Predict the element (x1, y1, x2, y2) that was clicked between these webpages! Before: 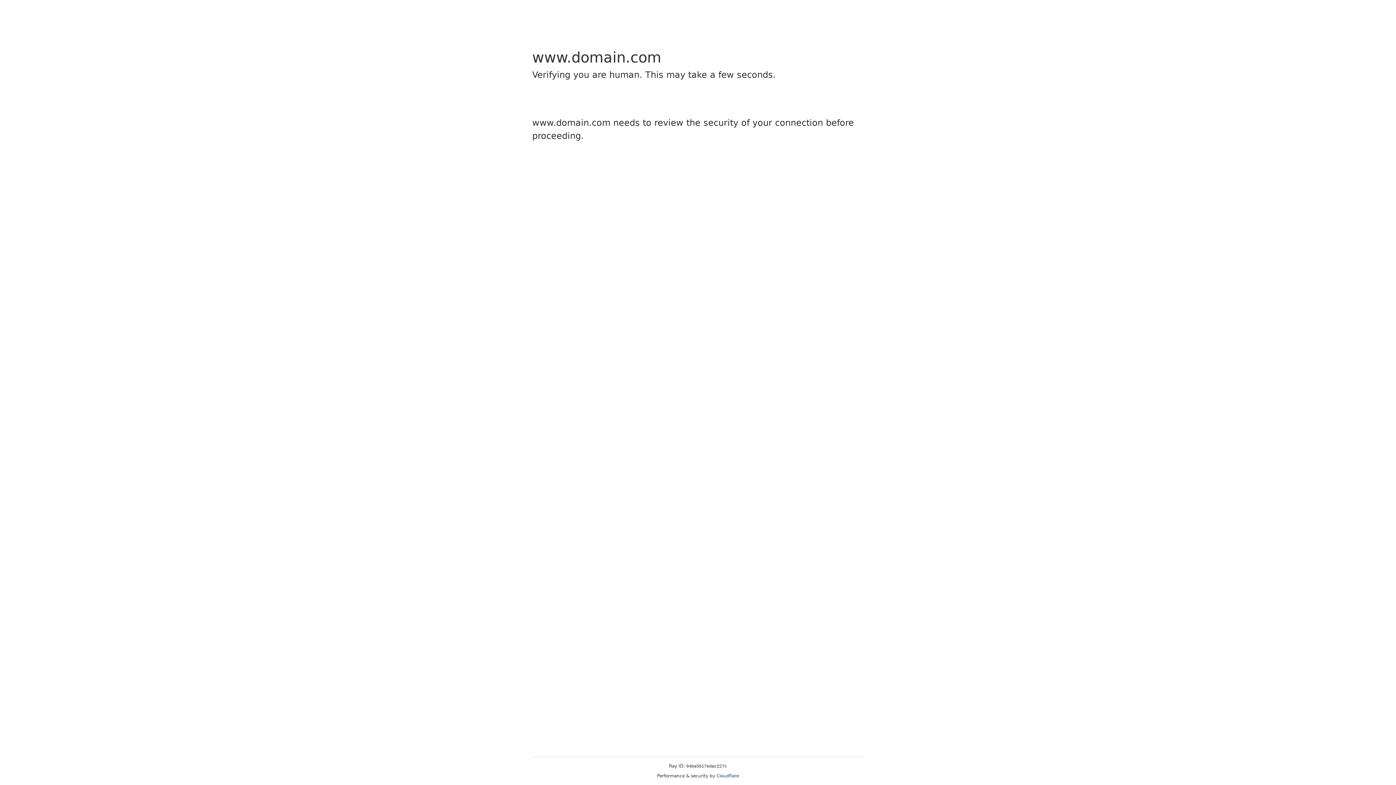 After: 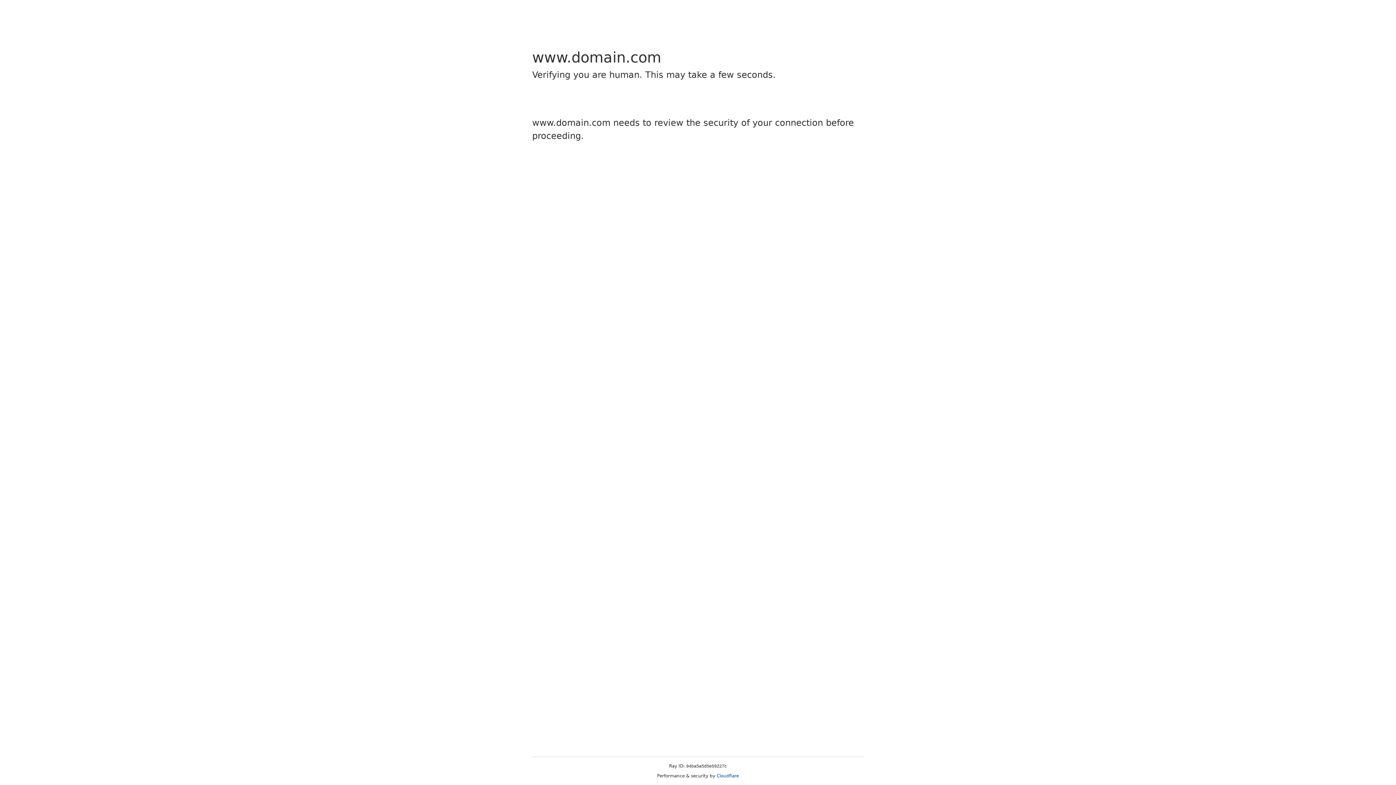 Action: label: Cloudflare bbox: (716, 773, 739, 778)